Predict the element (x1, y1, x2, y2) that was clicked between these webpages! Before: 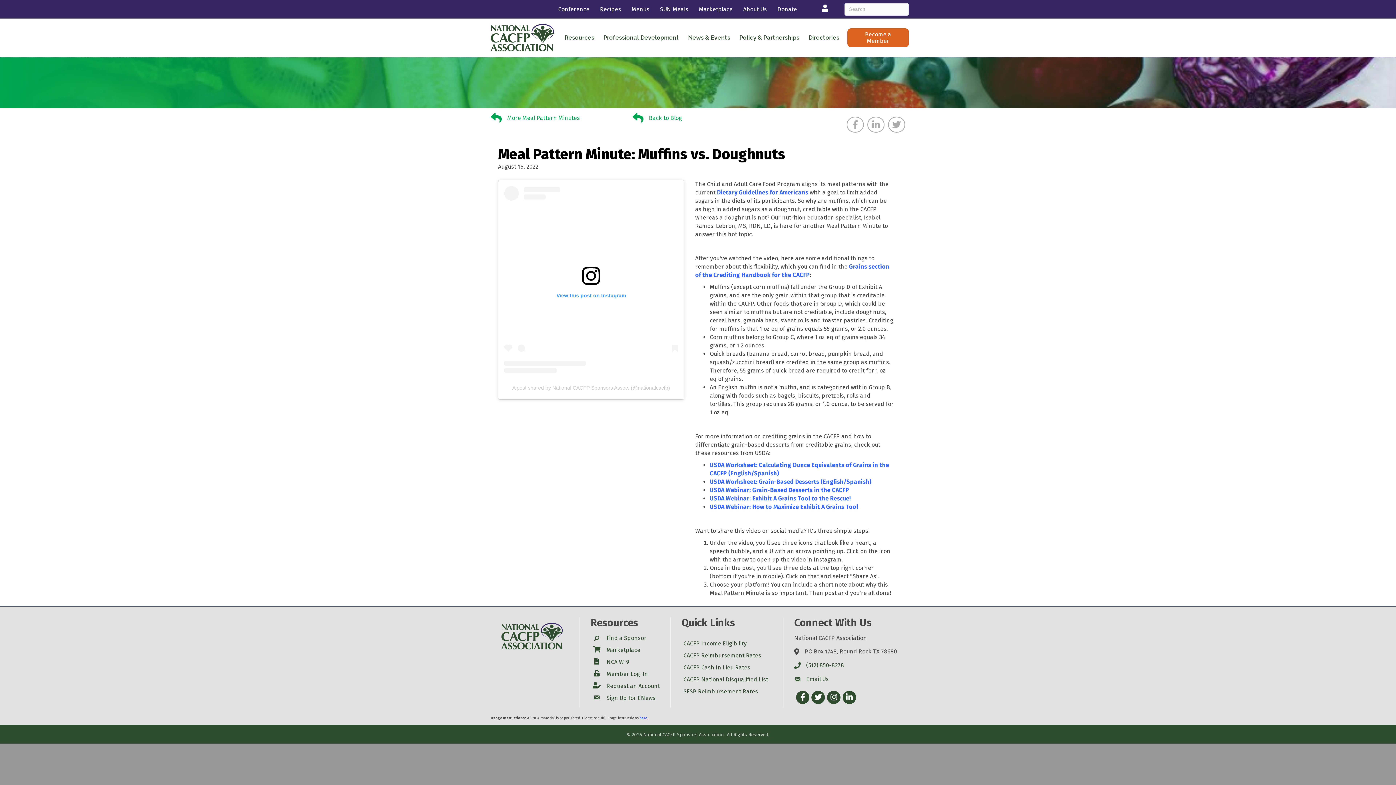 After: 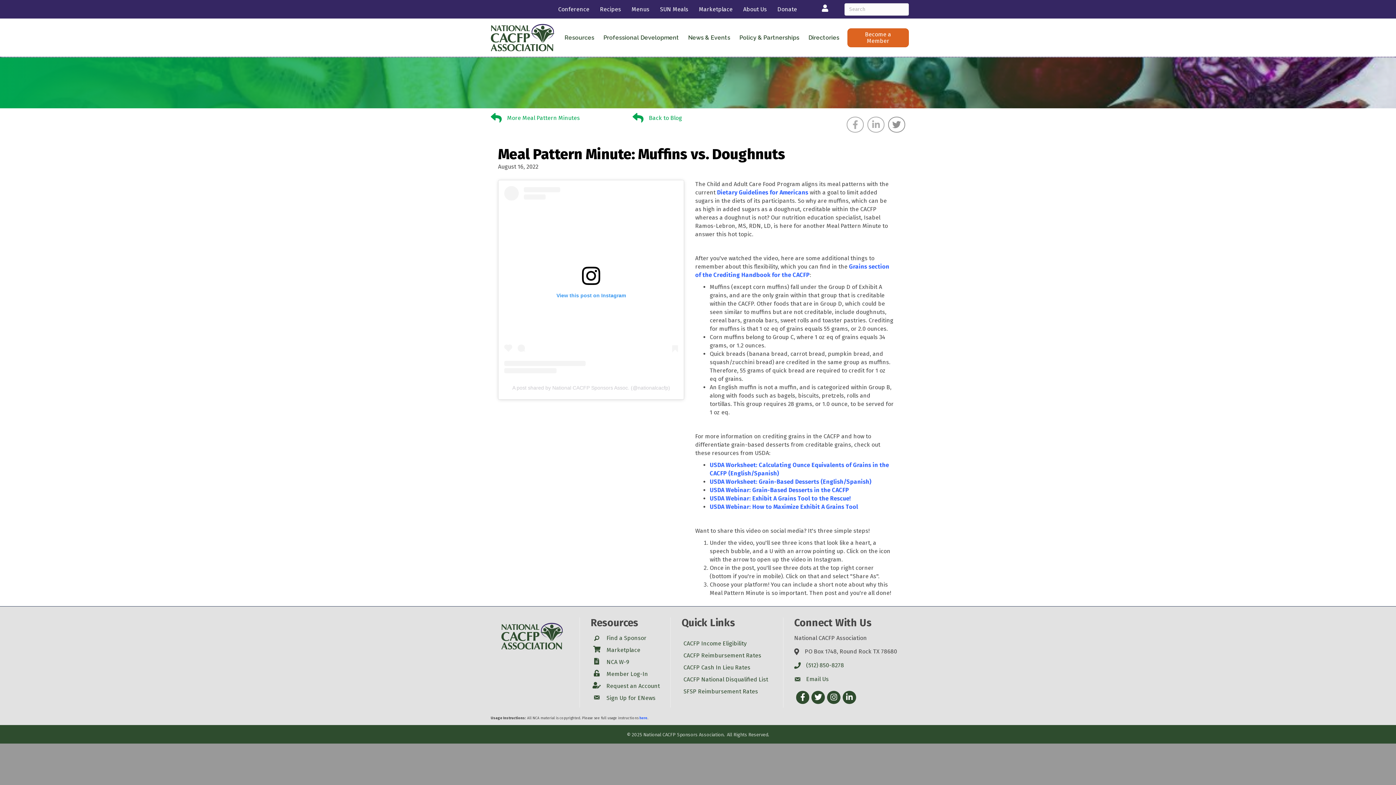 Action: bbox: (888, 116, 905, 132)